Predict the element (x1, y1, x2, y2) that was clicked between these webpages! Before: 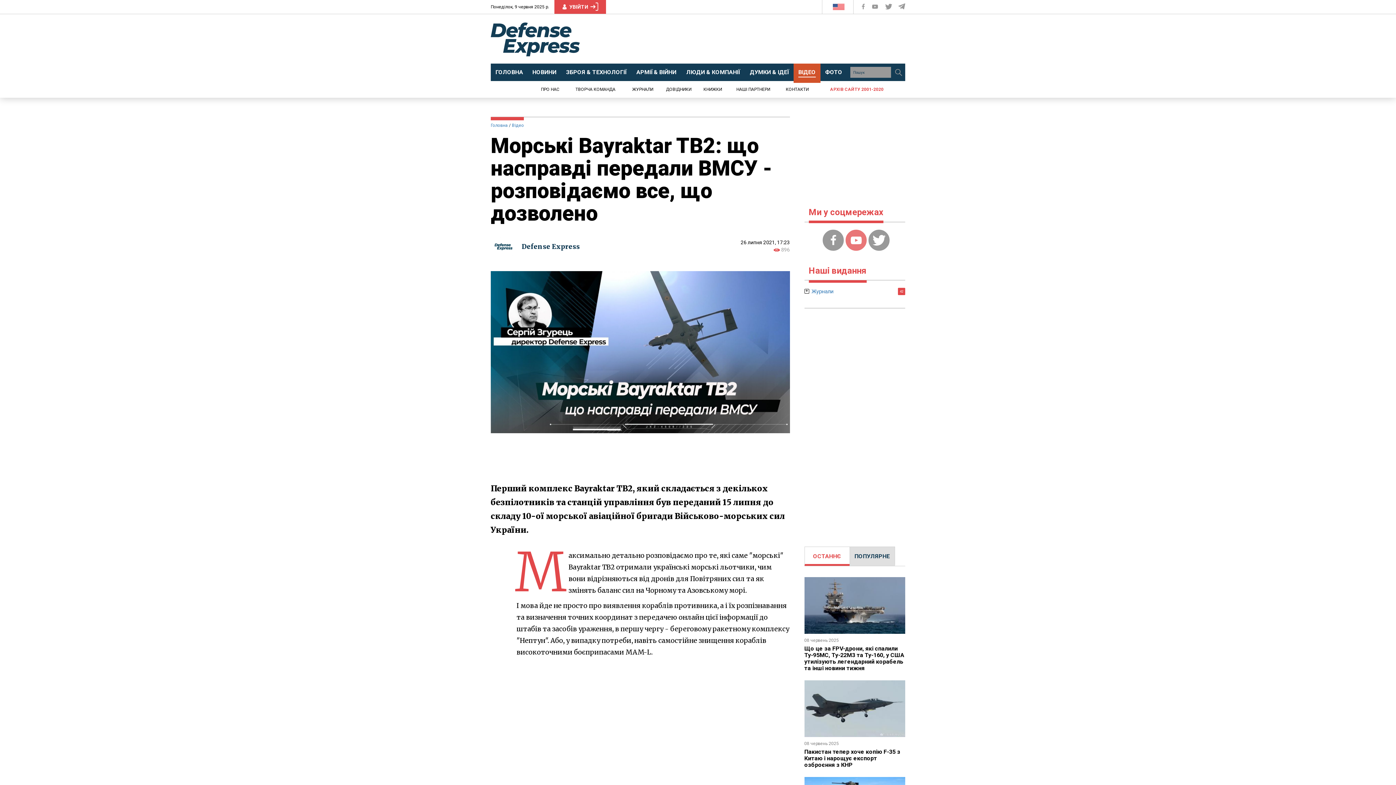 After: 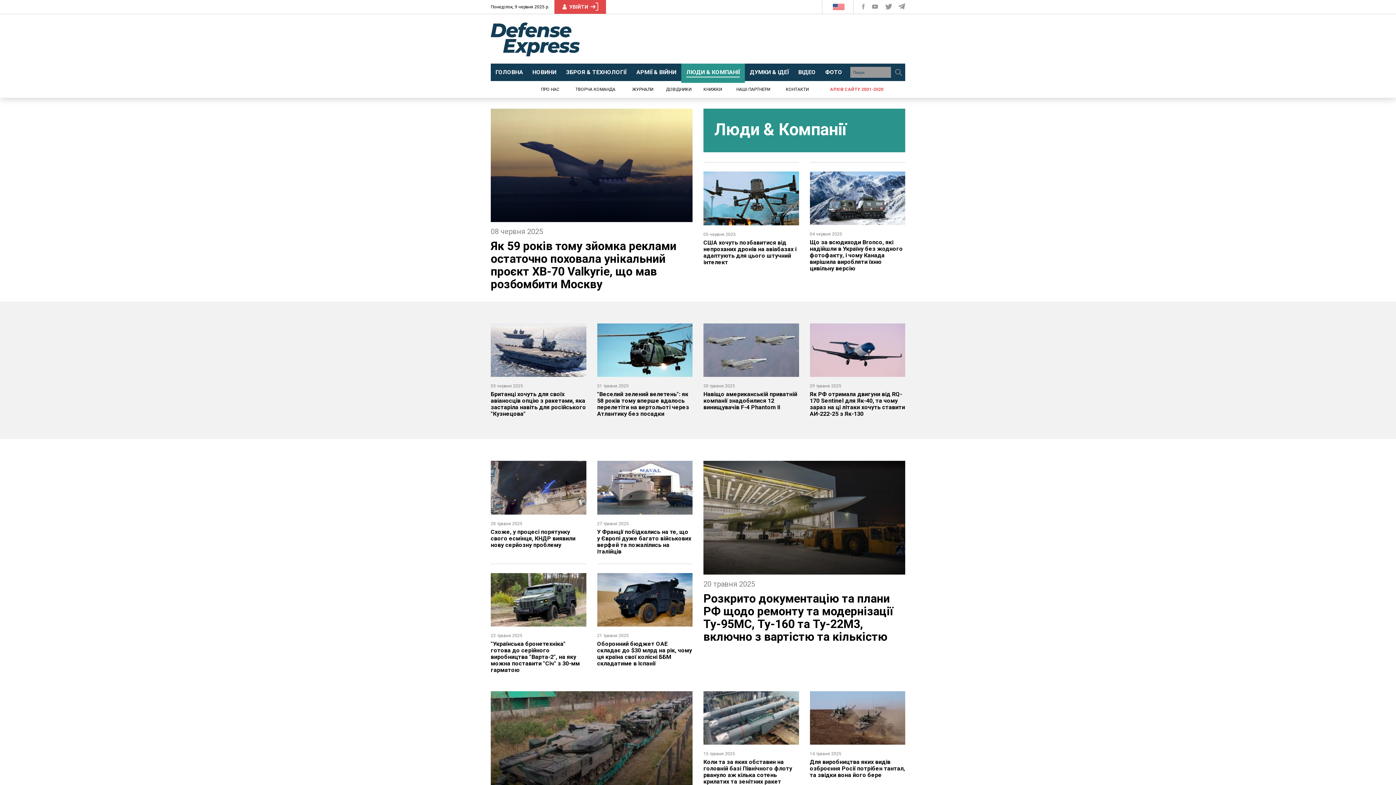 Action: label: ЛЮДИ & КОМПАНІЇ bbox: (681, 63, 745, 82)